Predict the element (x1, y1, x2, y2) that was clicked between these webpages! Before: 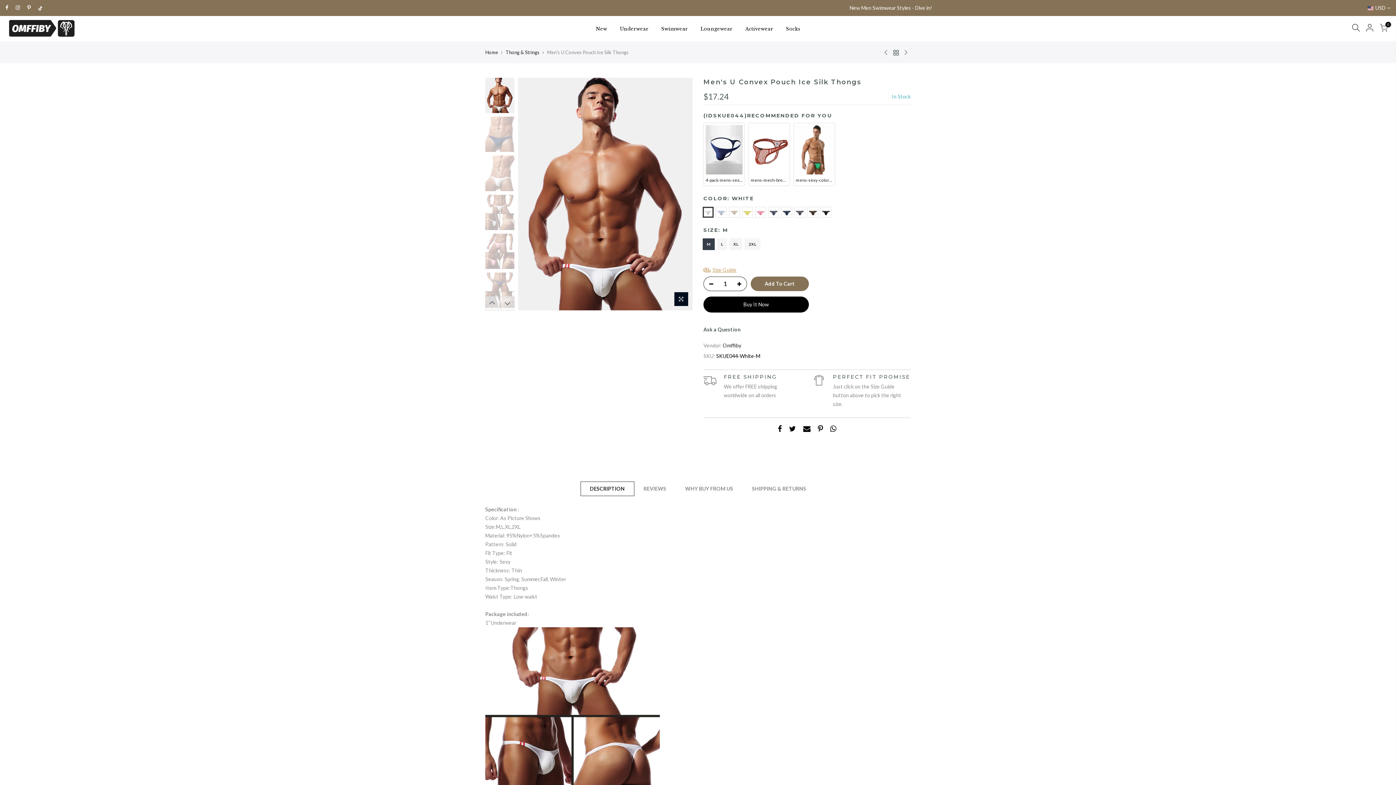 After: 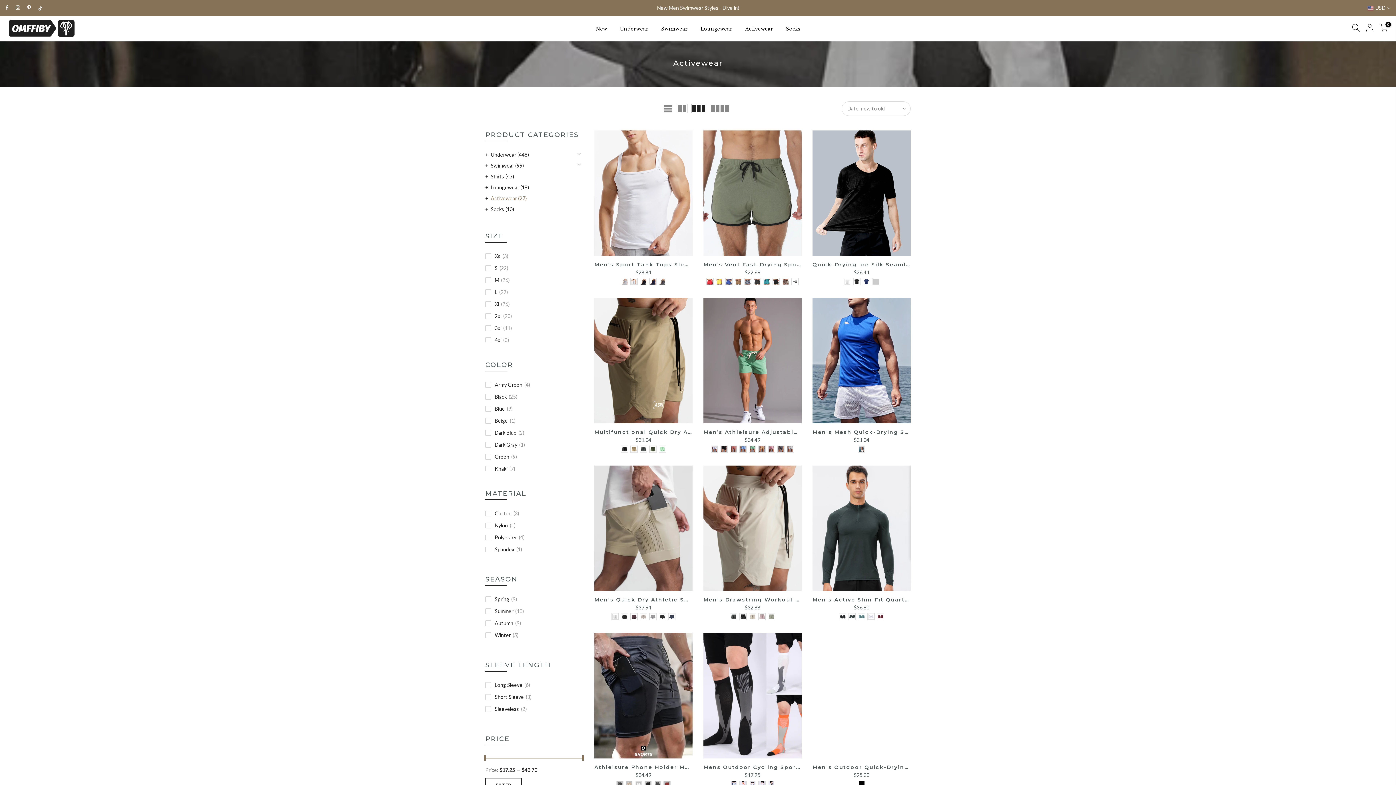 Action: label: Activewear bbox: (739, 16, 779, 41)